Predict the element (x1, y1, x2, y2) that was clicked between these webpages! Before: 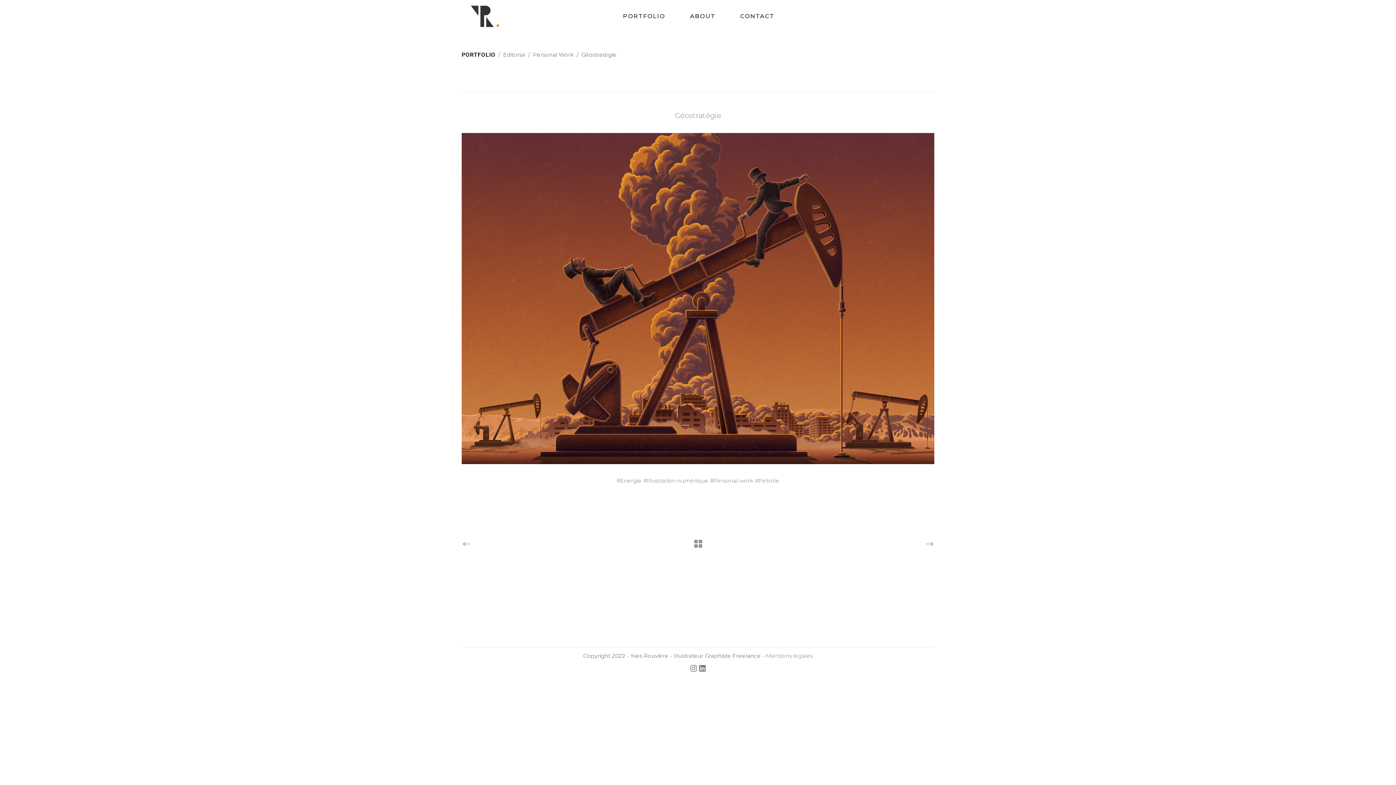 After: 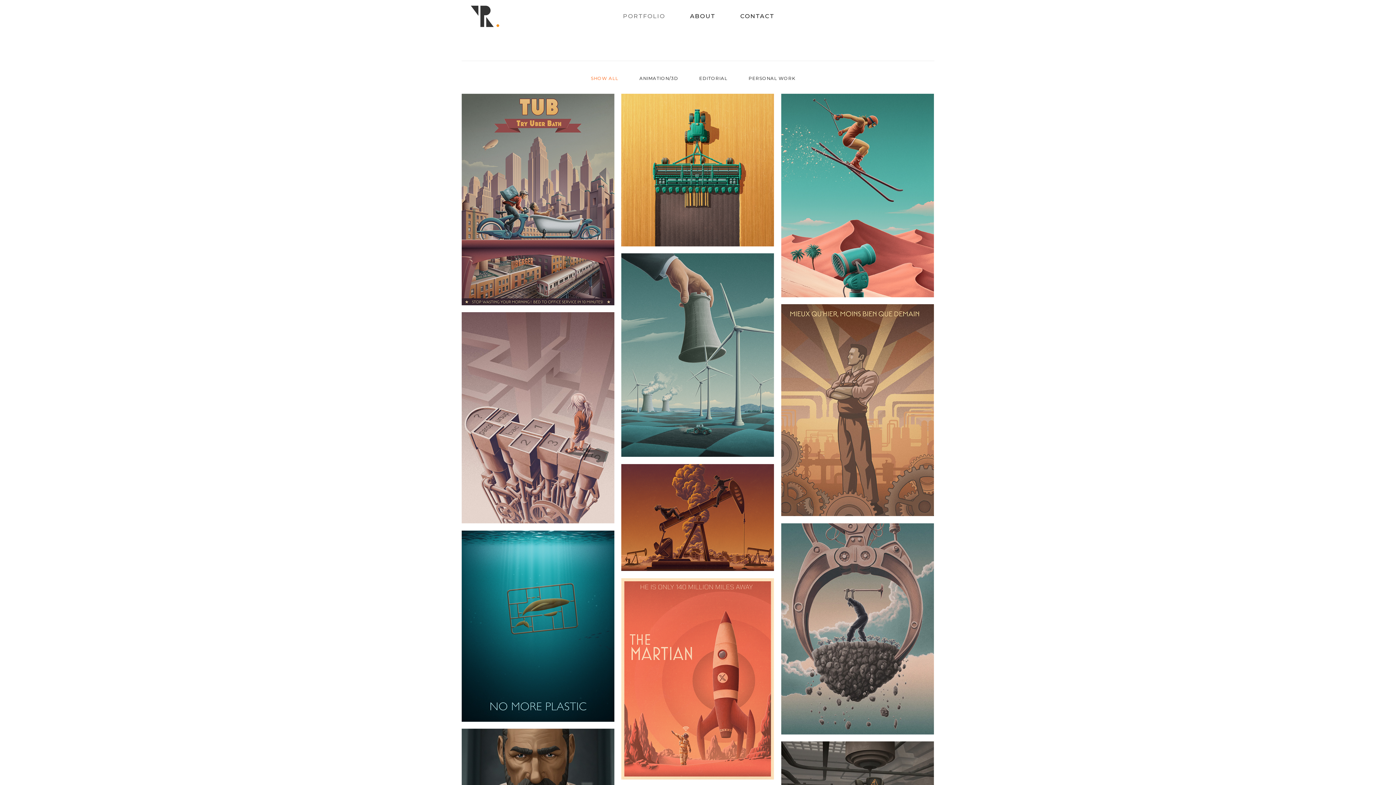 Action: bbox: (693, 539, 703, 549)